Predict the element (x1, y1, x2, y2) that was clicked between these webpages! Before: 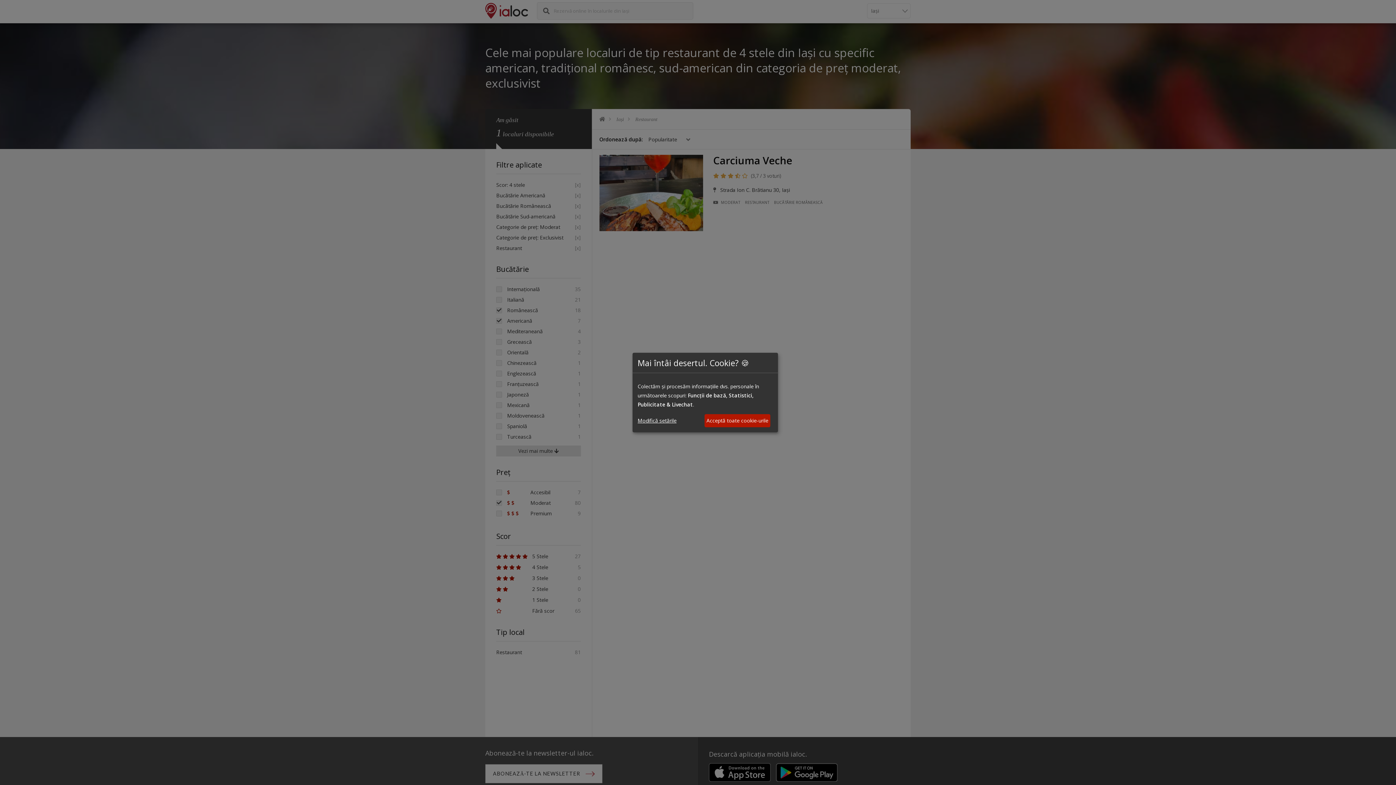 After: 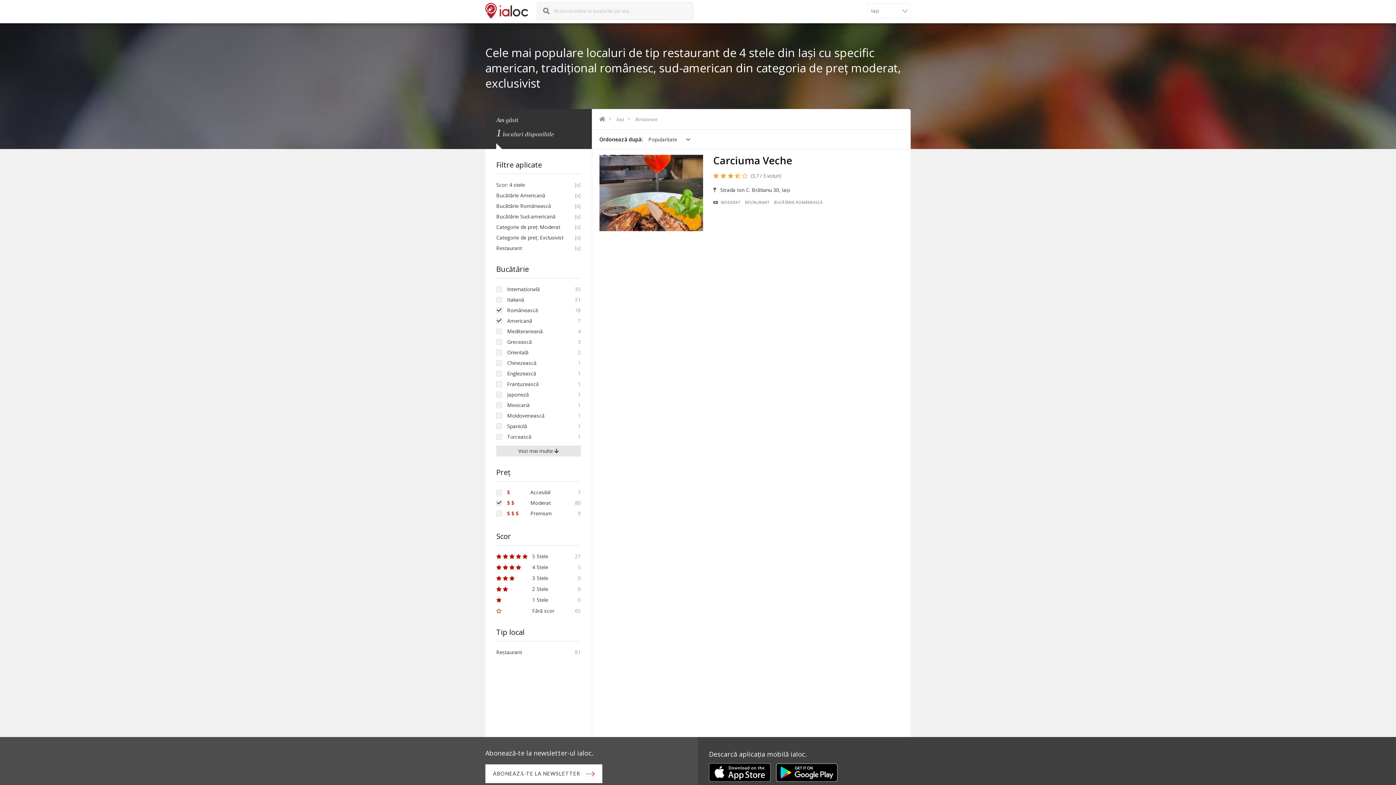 Action: bbox: (704, 414, 770, 427) label: Acceptă toate cookie-urile